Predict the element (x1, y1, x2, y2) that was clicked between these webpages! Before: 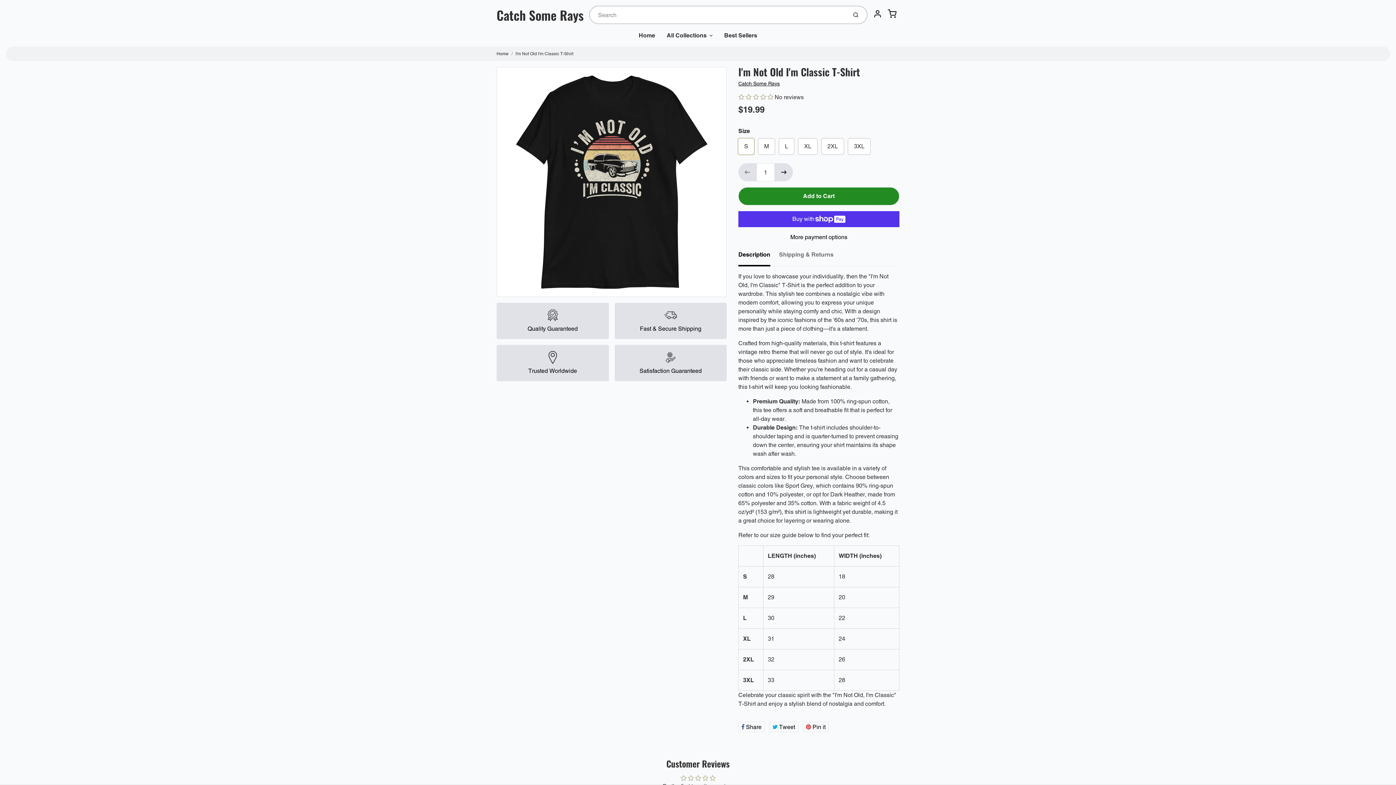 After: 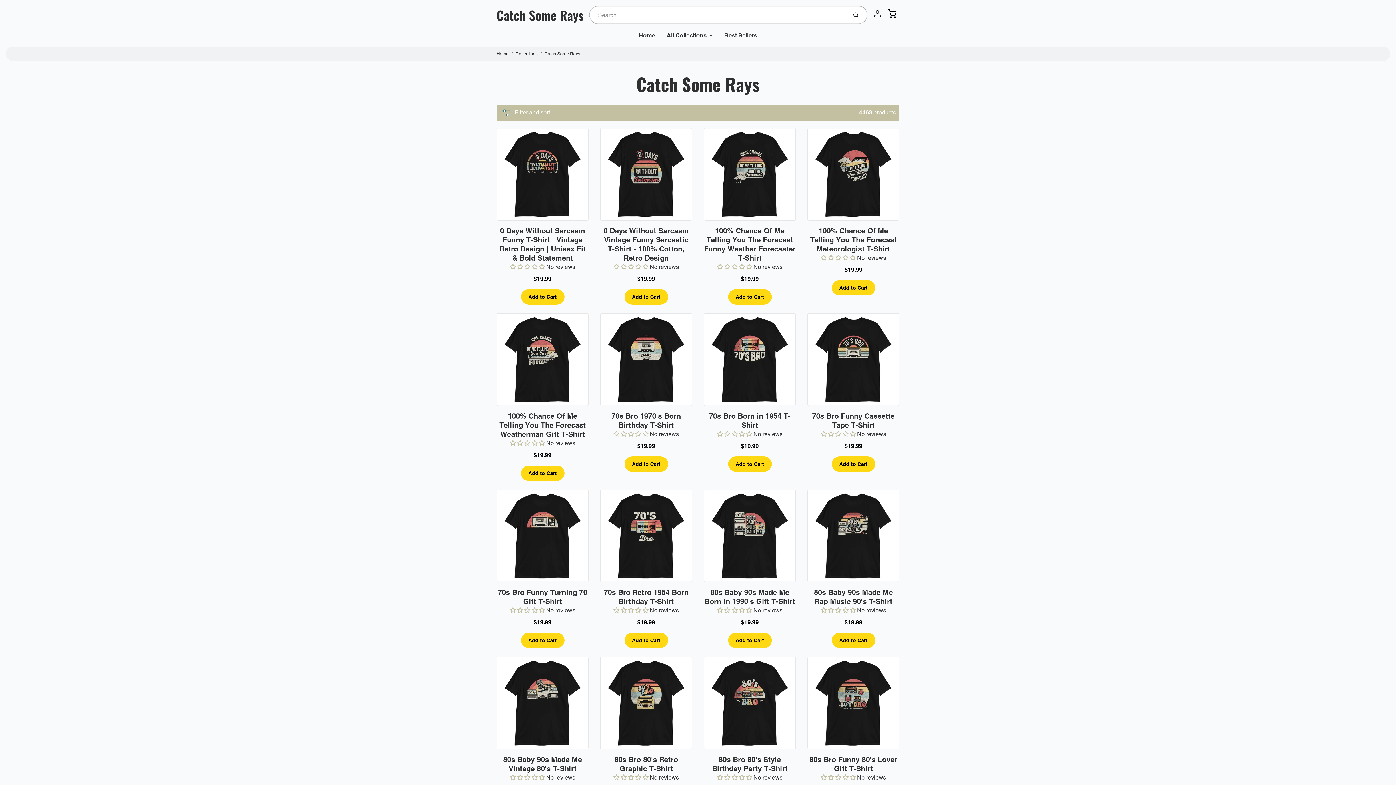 Action: label: Catch Some Rays bbox: (738, 80, 780, 86)